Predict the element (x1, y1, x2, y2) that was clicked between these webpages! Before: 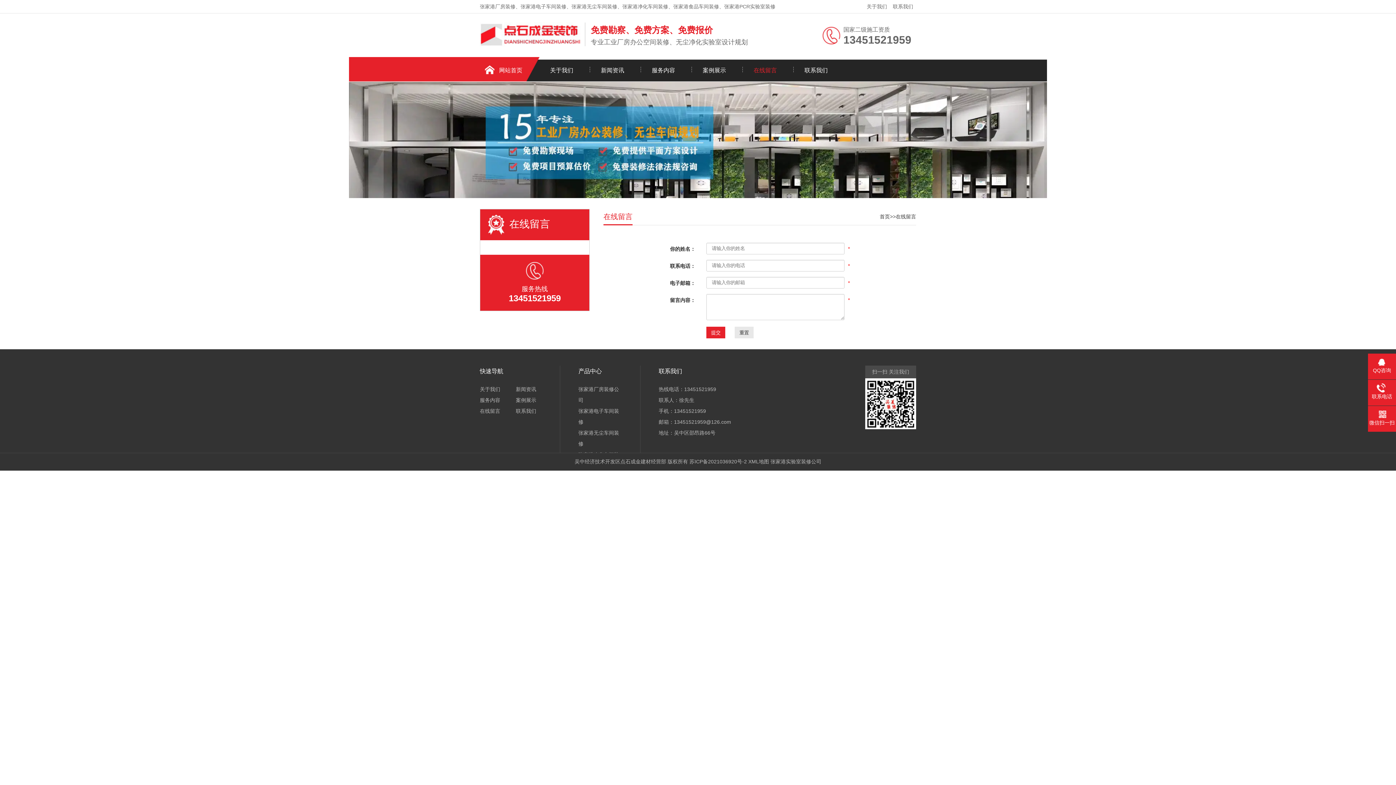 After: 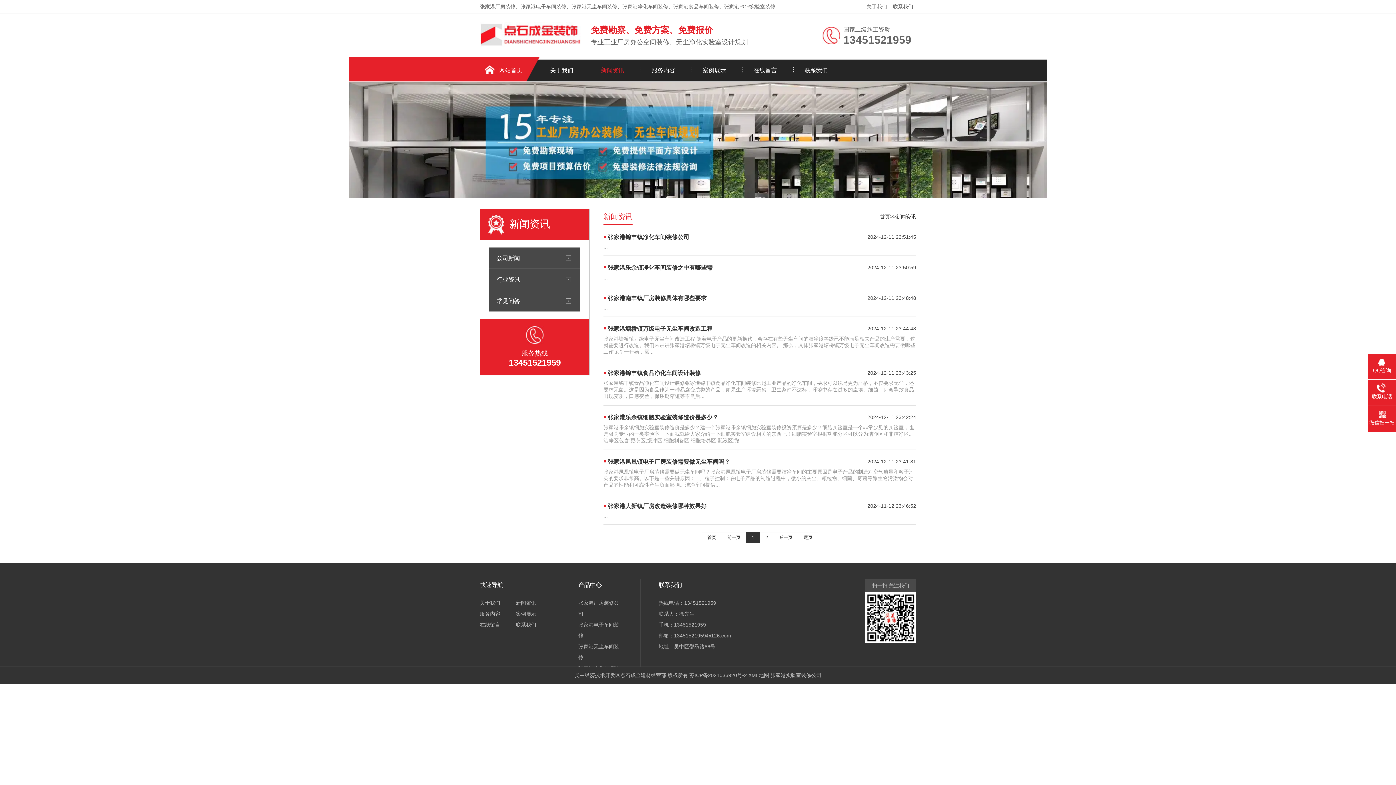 Action: label: 新闻资讯 bbox: (587, 59, 638, 81)